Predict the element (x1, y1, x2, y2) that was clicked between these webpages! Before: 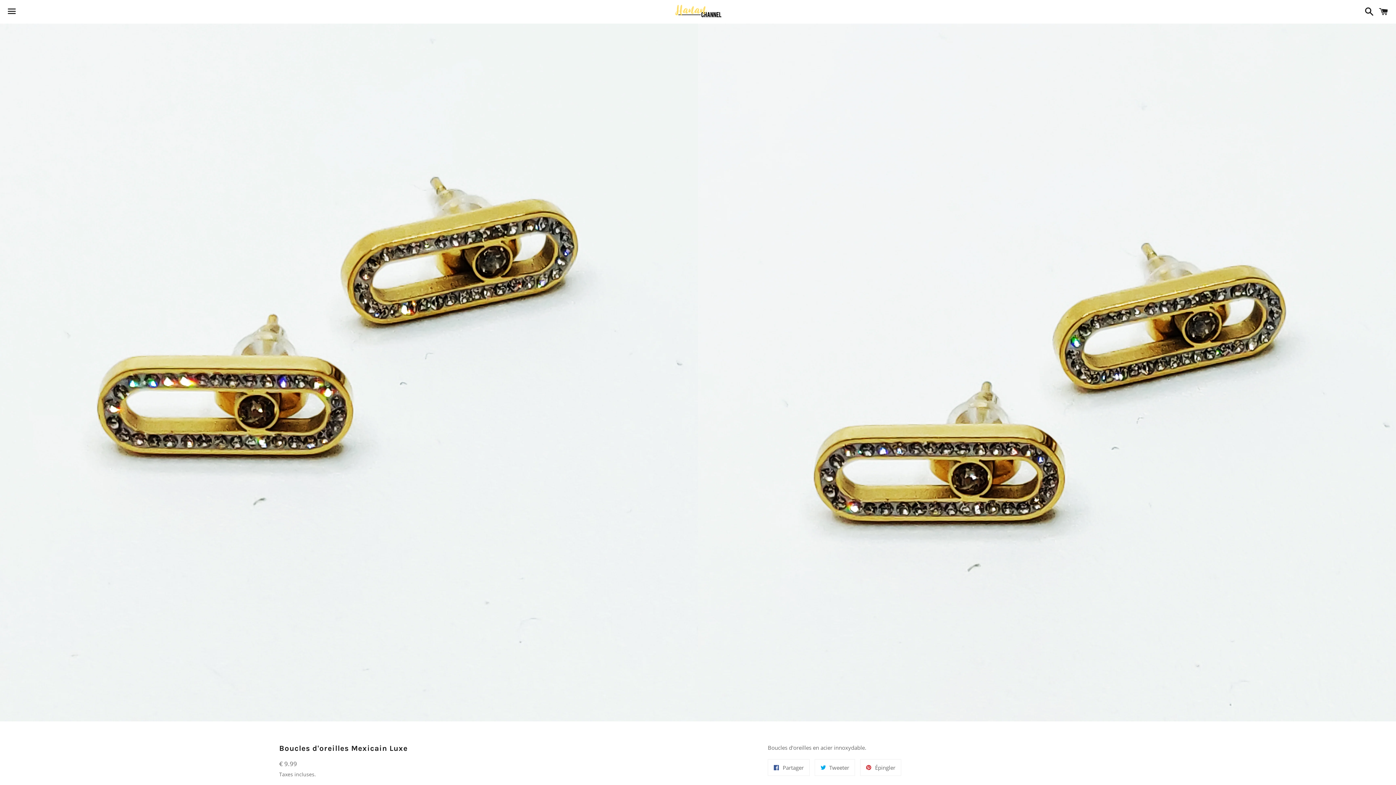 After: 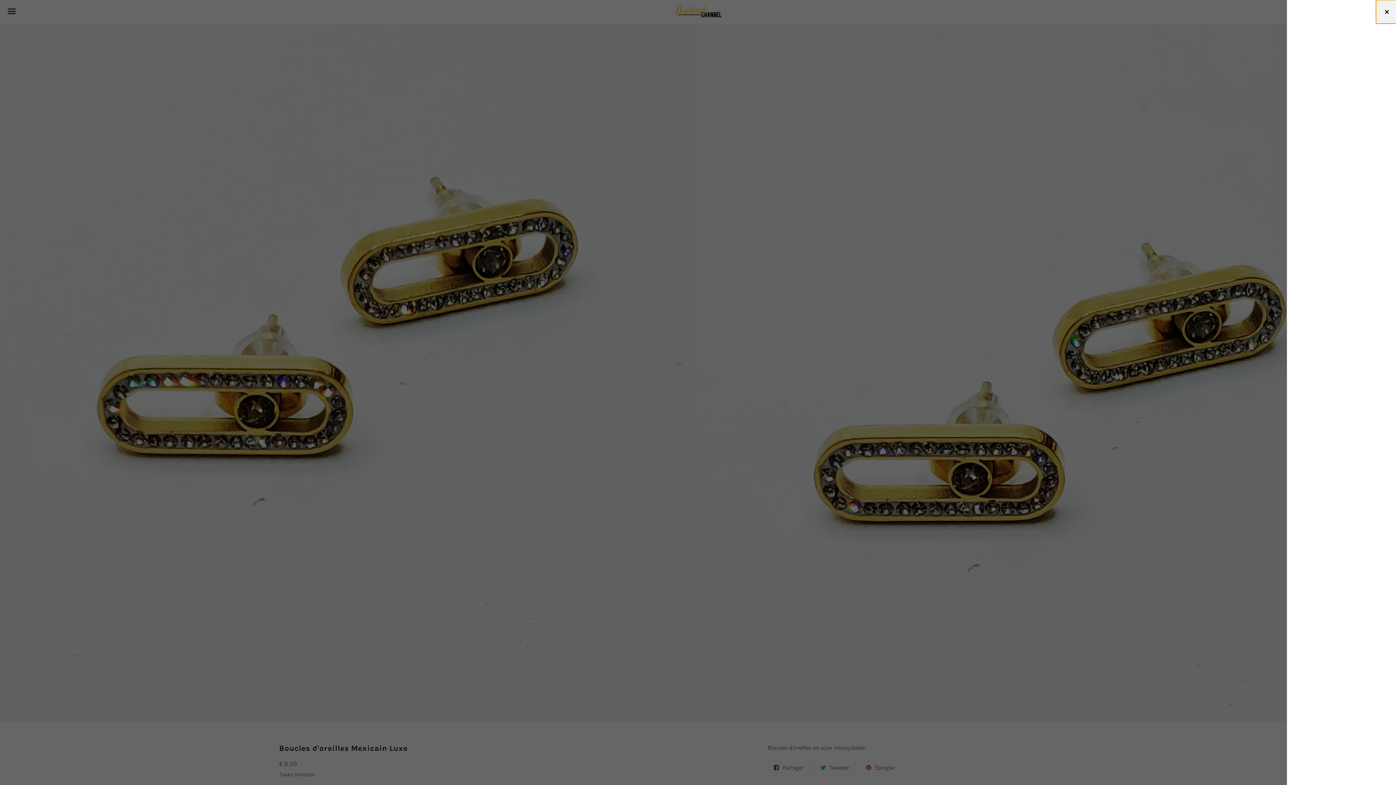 Action: label: Panier bbox: (1375, 0, 1392, 22)